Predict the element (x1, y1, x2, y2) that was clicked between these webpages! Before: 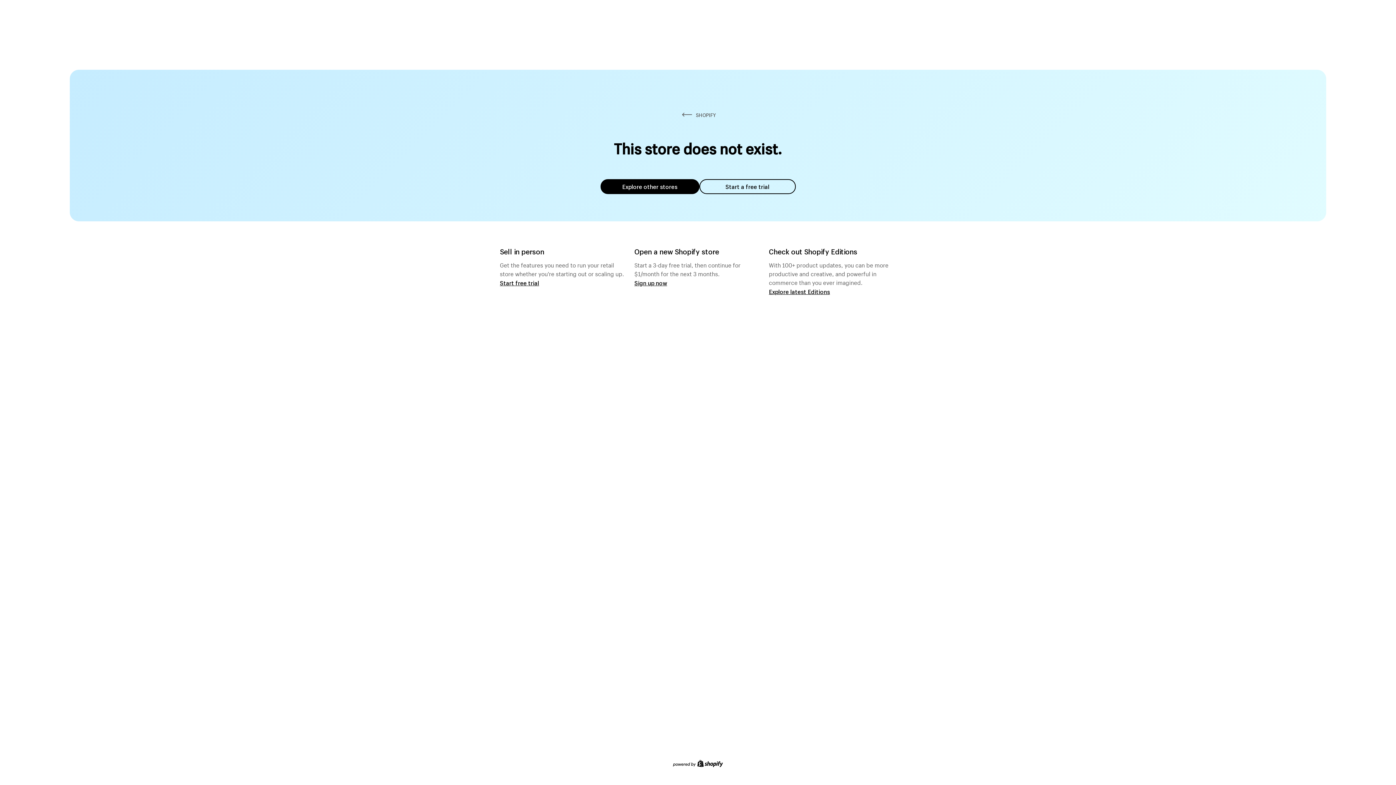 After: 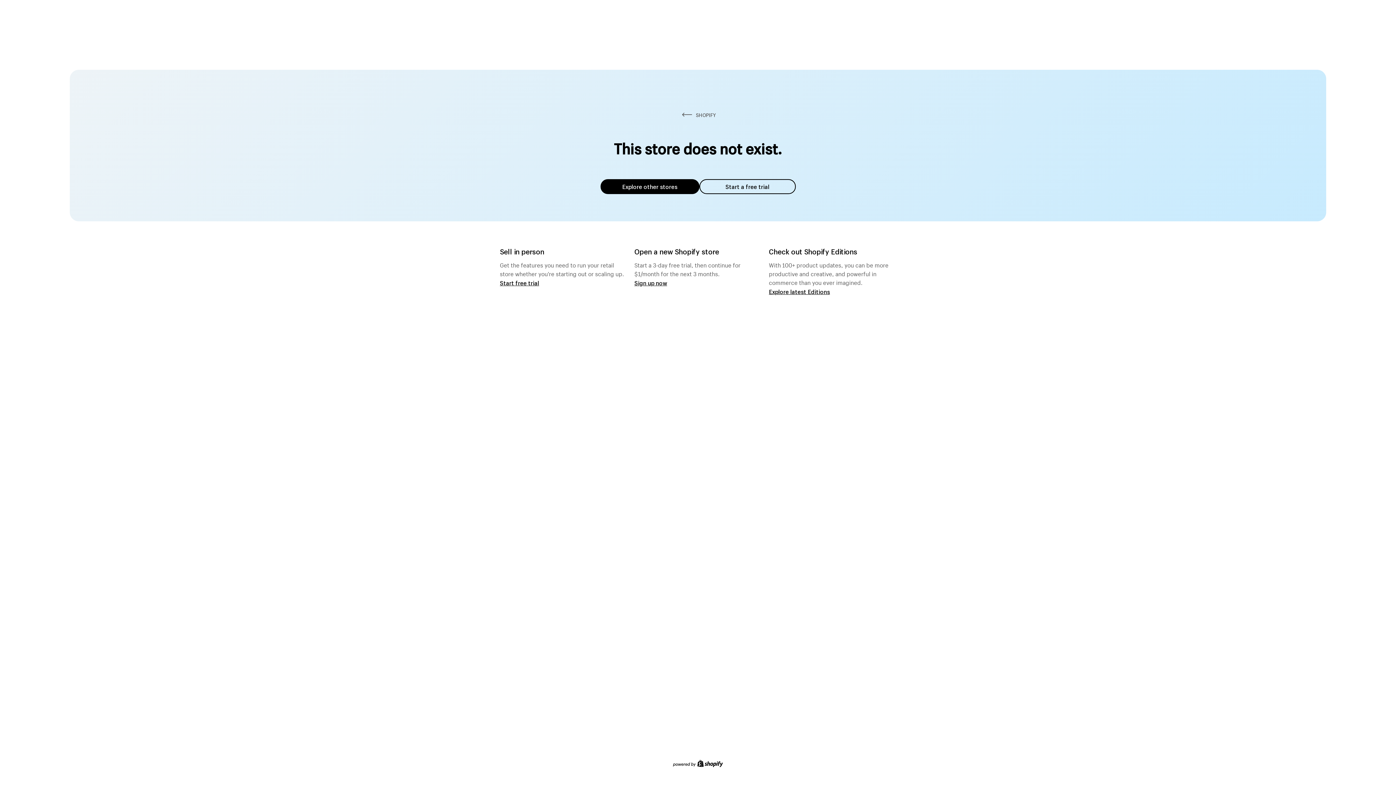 Action: bbox: (600, 179, 699, 194) label: Explore other stores